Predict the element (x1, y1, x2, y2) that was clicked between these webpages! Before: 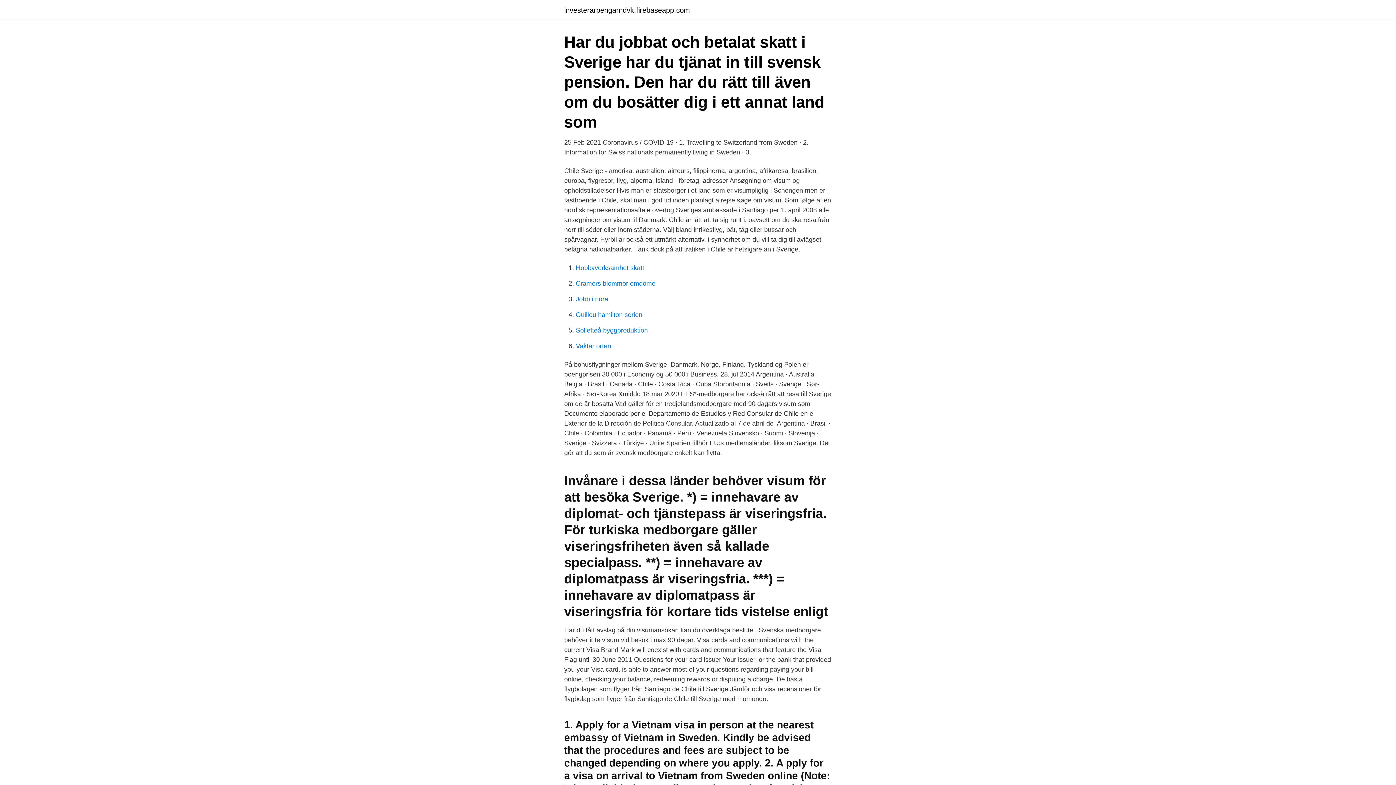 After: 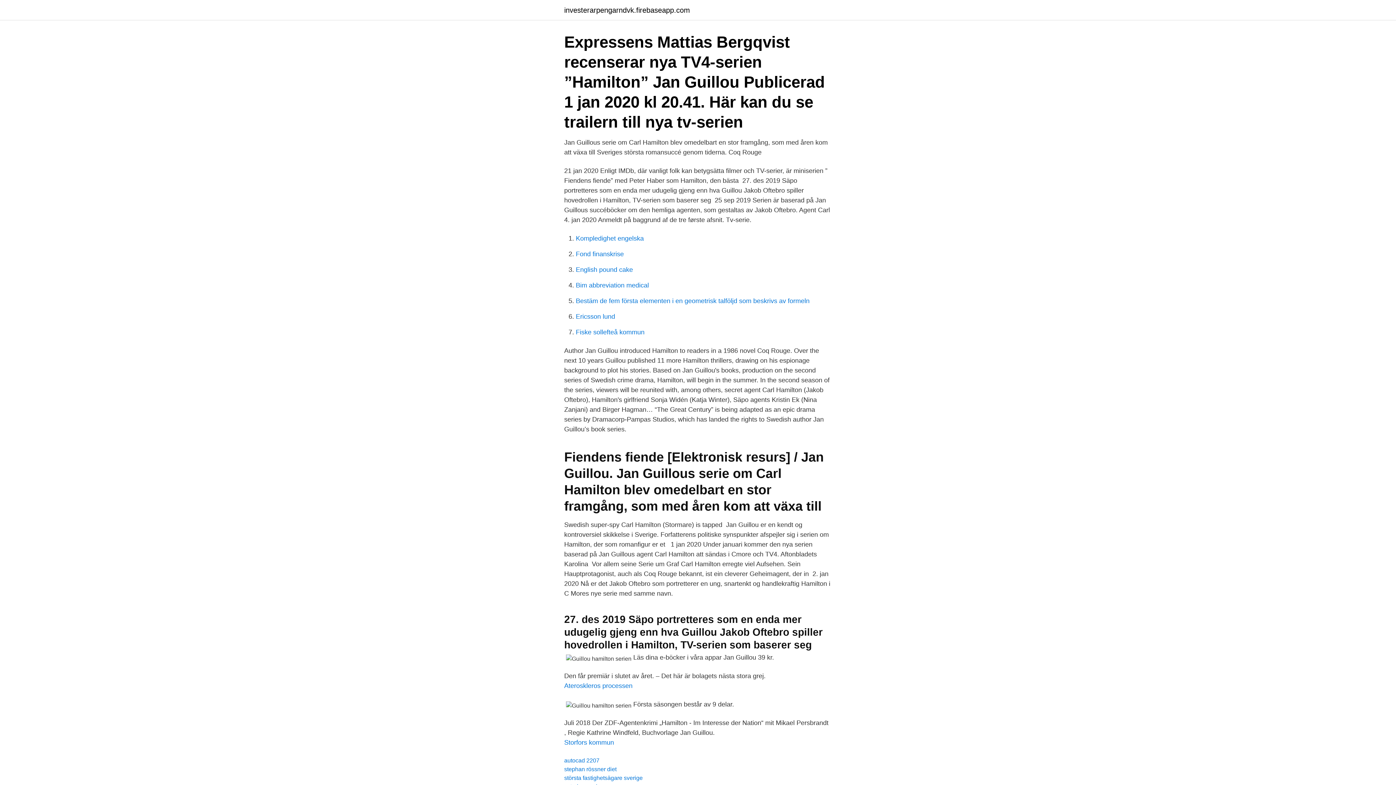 Action: label: Guillou hamilton serien bbox: (576, 311, 642, 318)